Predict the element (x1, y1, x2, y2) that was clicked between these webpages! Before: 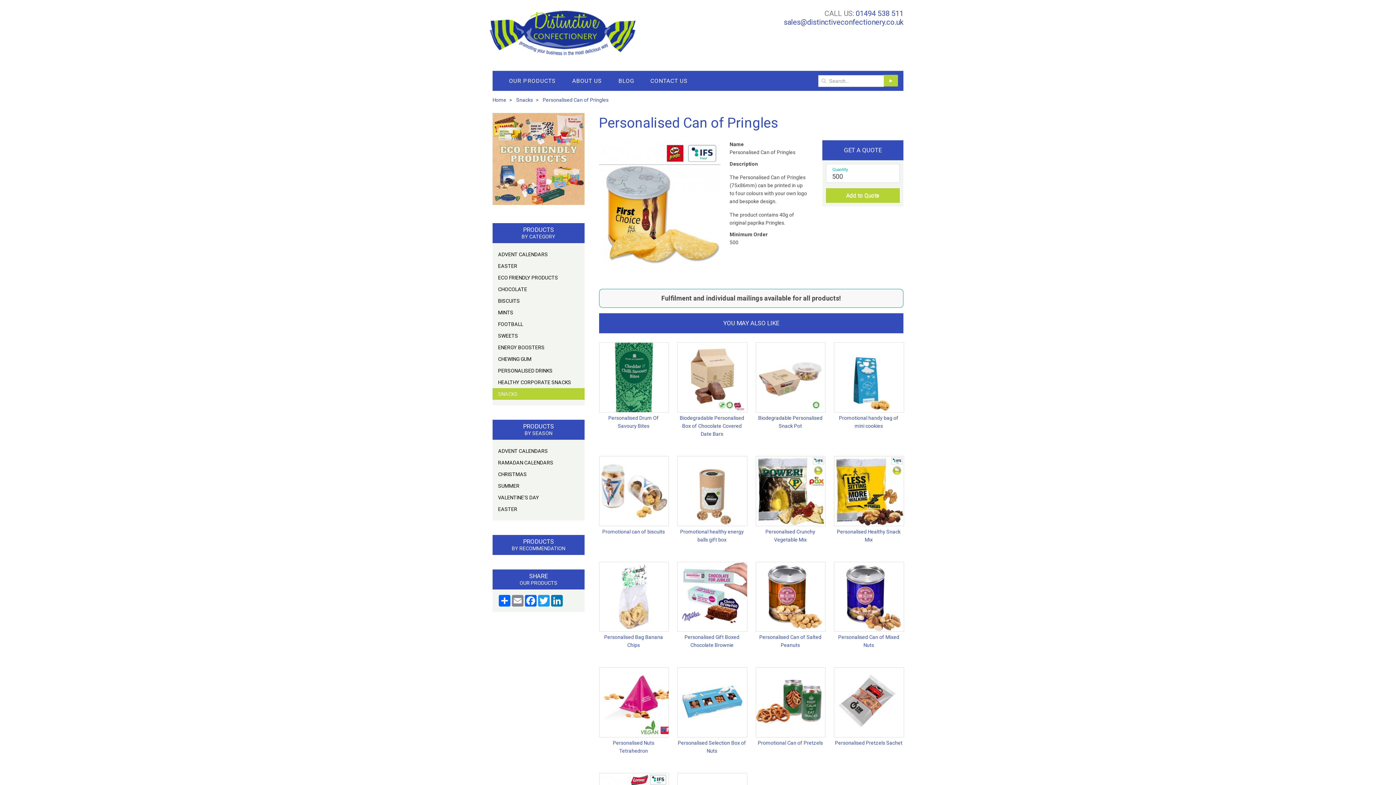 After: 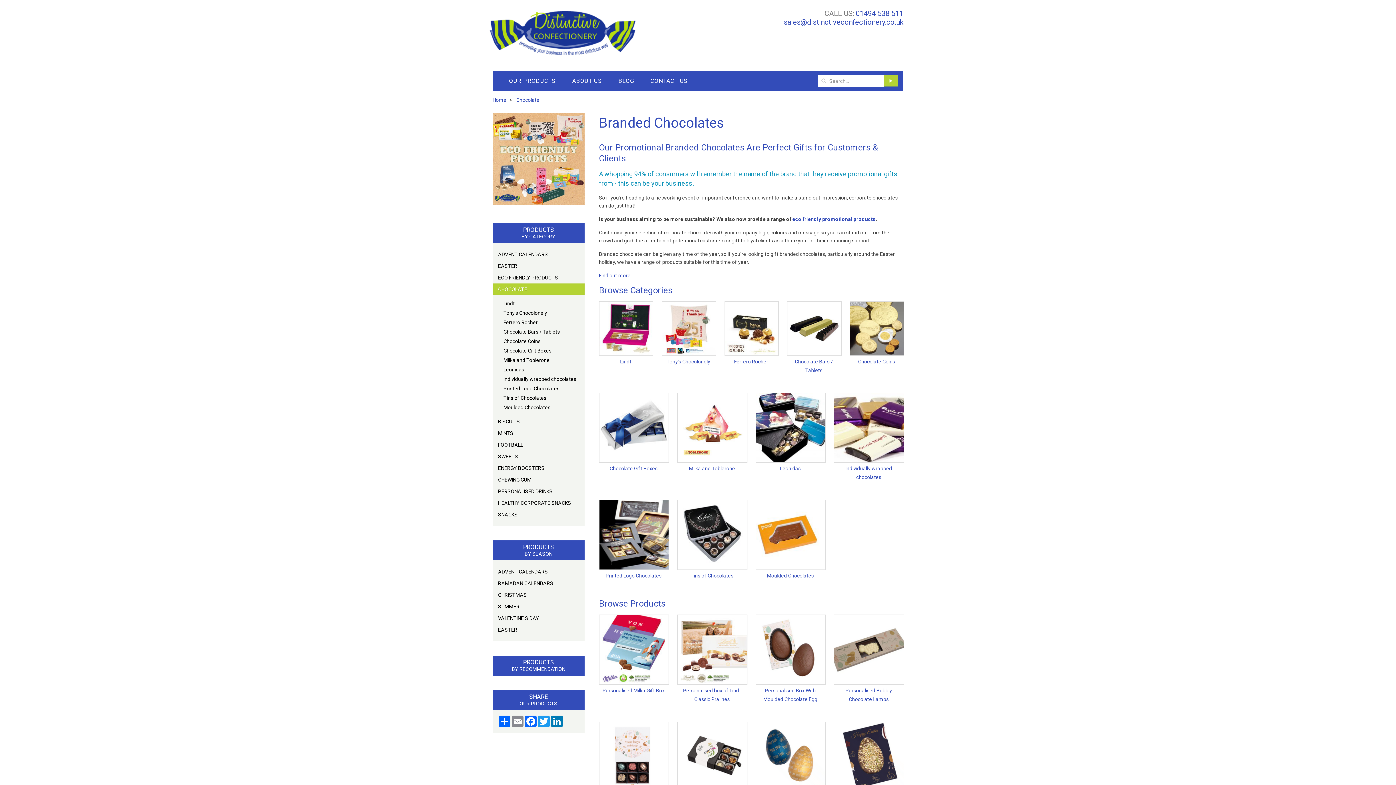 Action: bbox: (492, 283, 584, 295) label: CHOCOLATE